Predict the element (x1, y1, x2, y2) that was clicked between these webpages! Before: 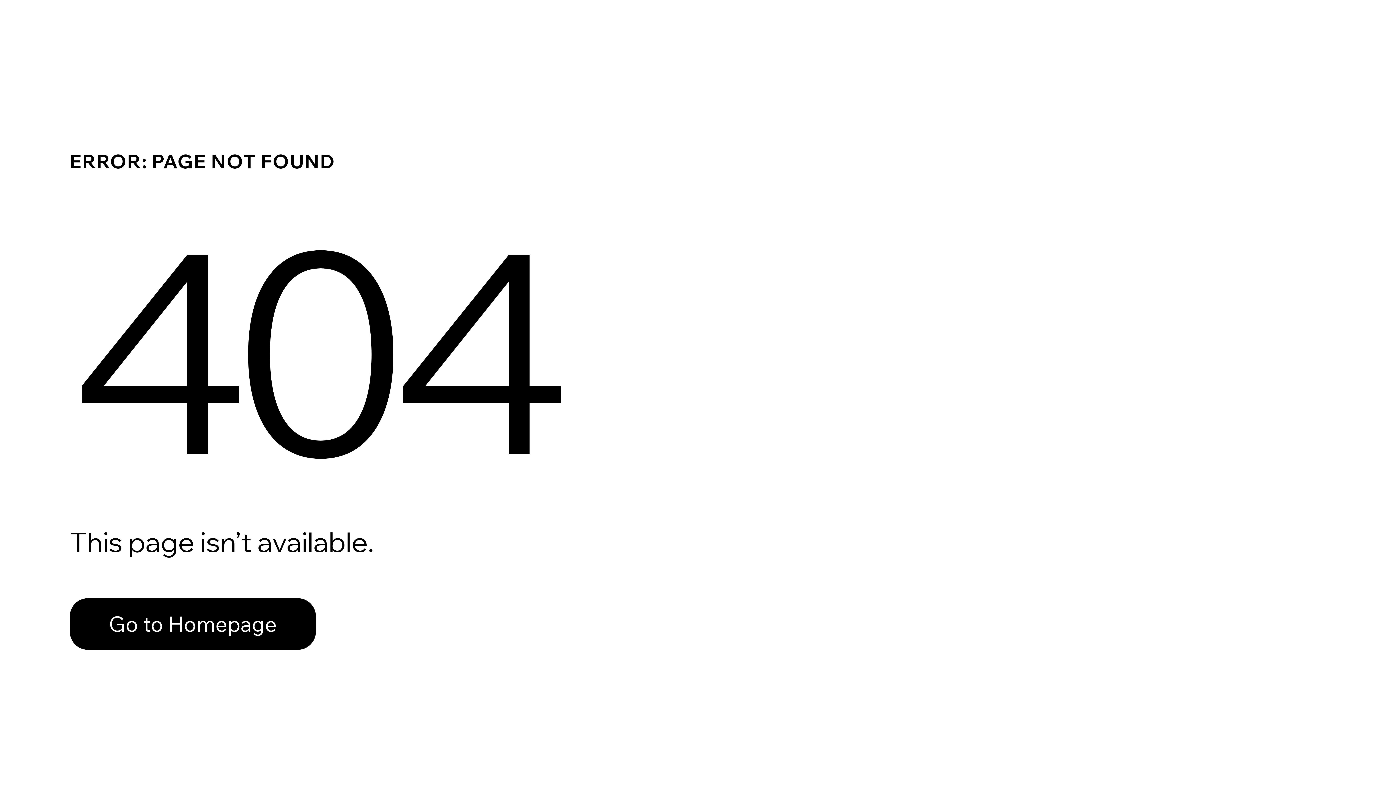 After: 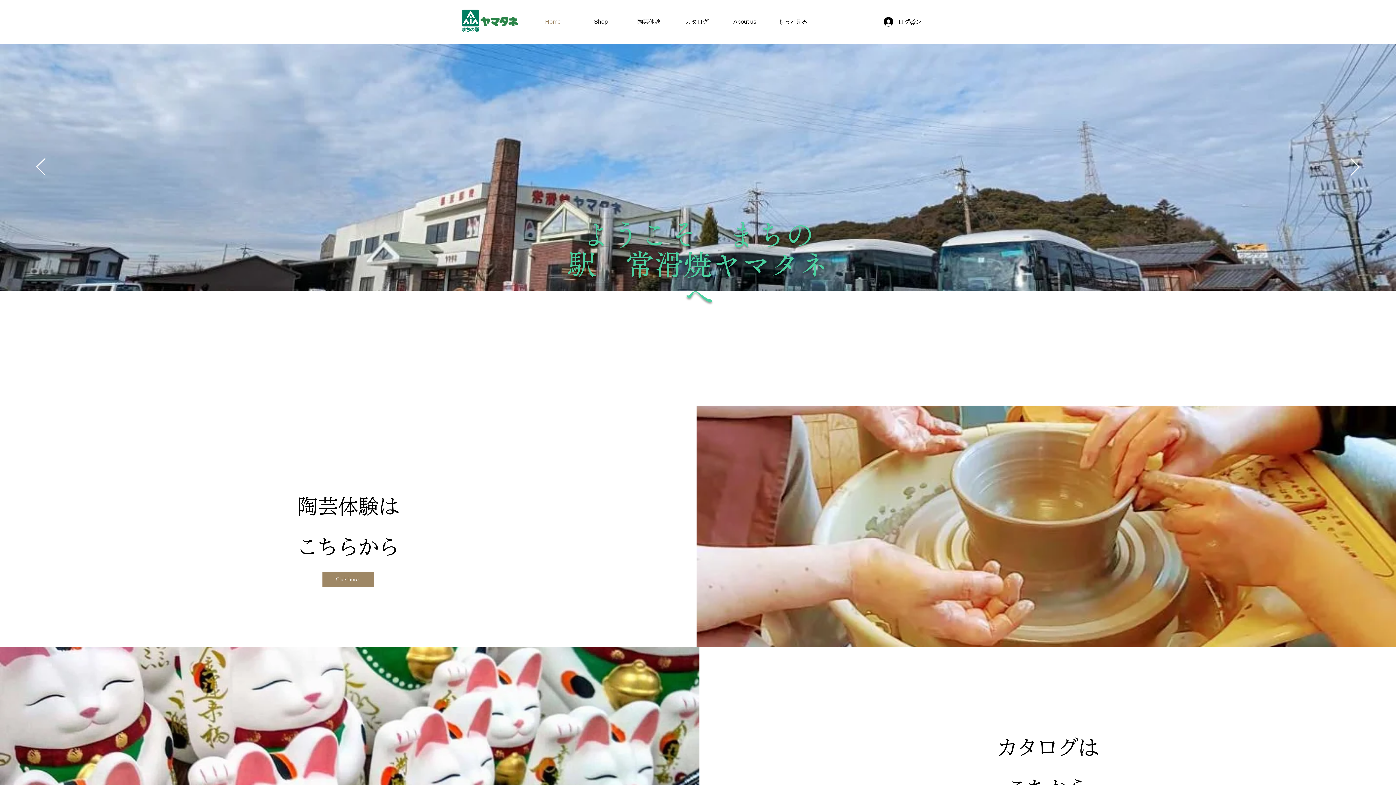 Action: label: Go to Homepage bbox: (69, 598, 316, 650)